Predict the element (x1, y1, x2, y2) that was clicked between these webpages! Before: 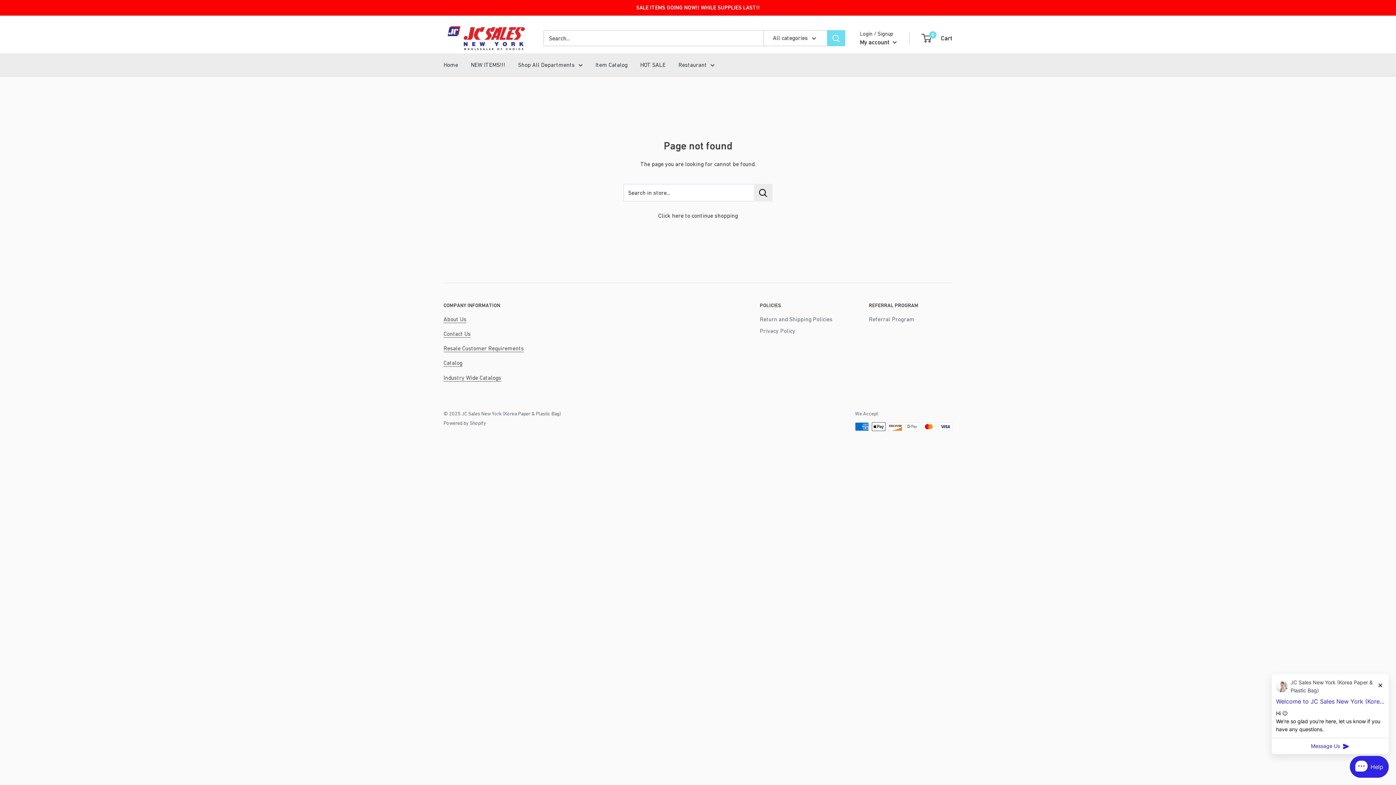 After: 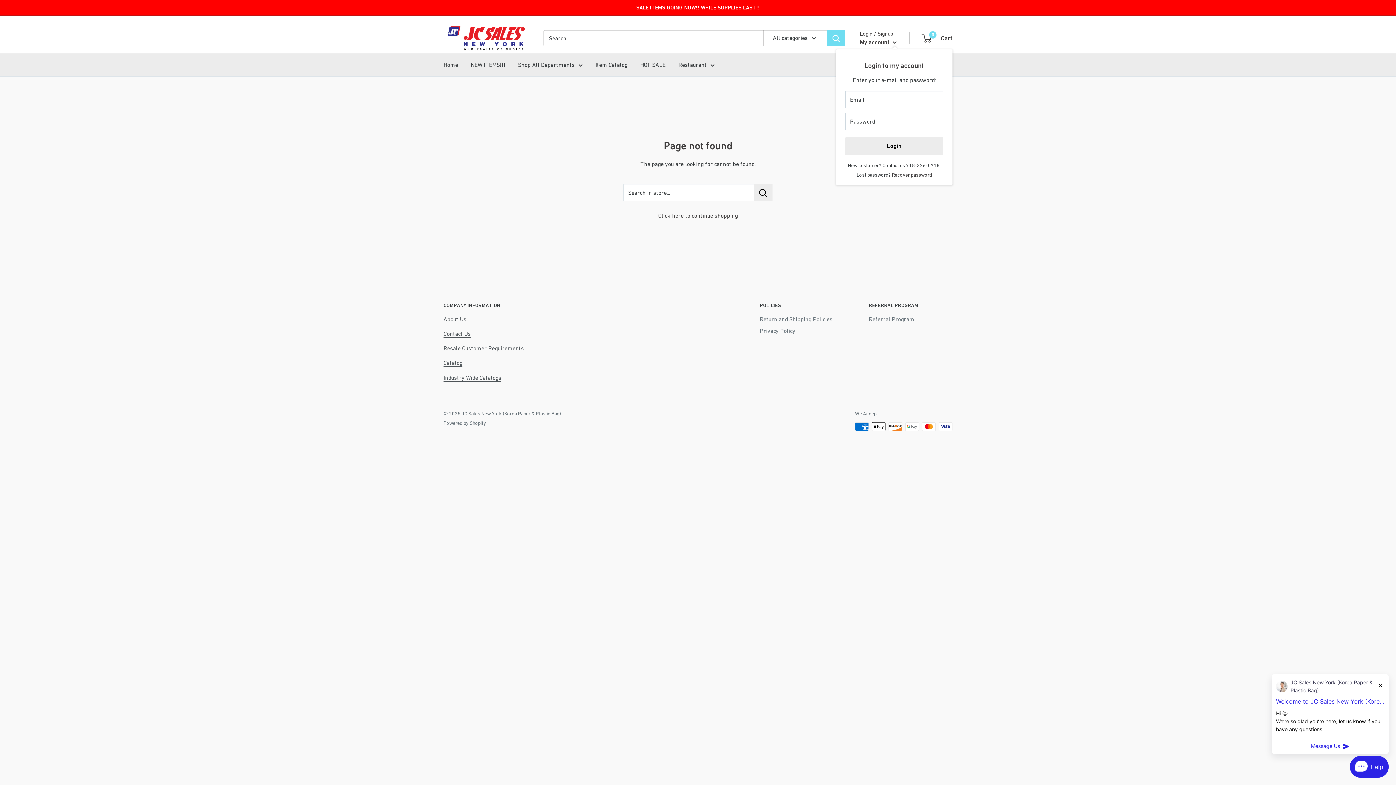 Action: bbox: (860, 36, 897, 47) label: My account 